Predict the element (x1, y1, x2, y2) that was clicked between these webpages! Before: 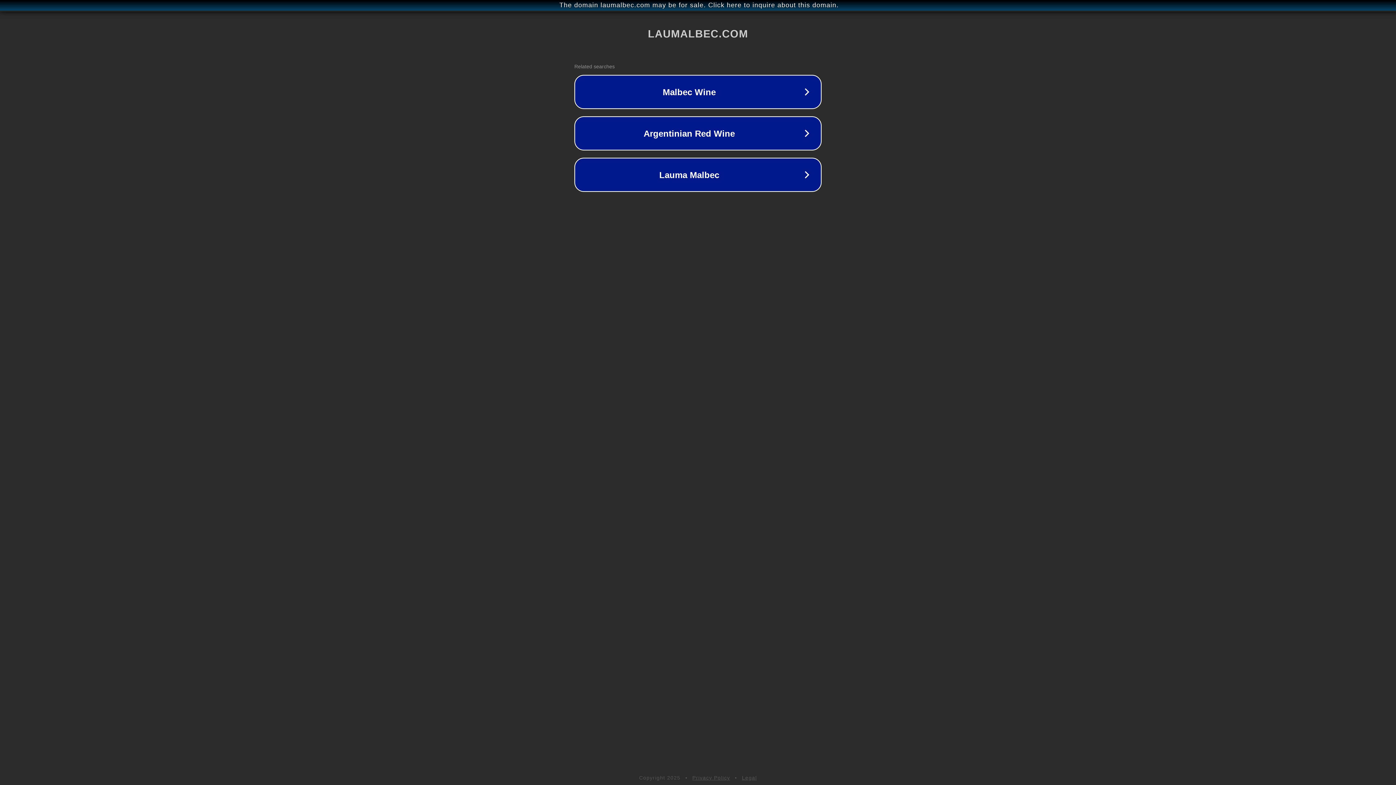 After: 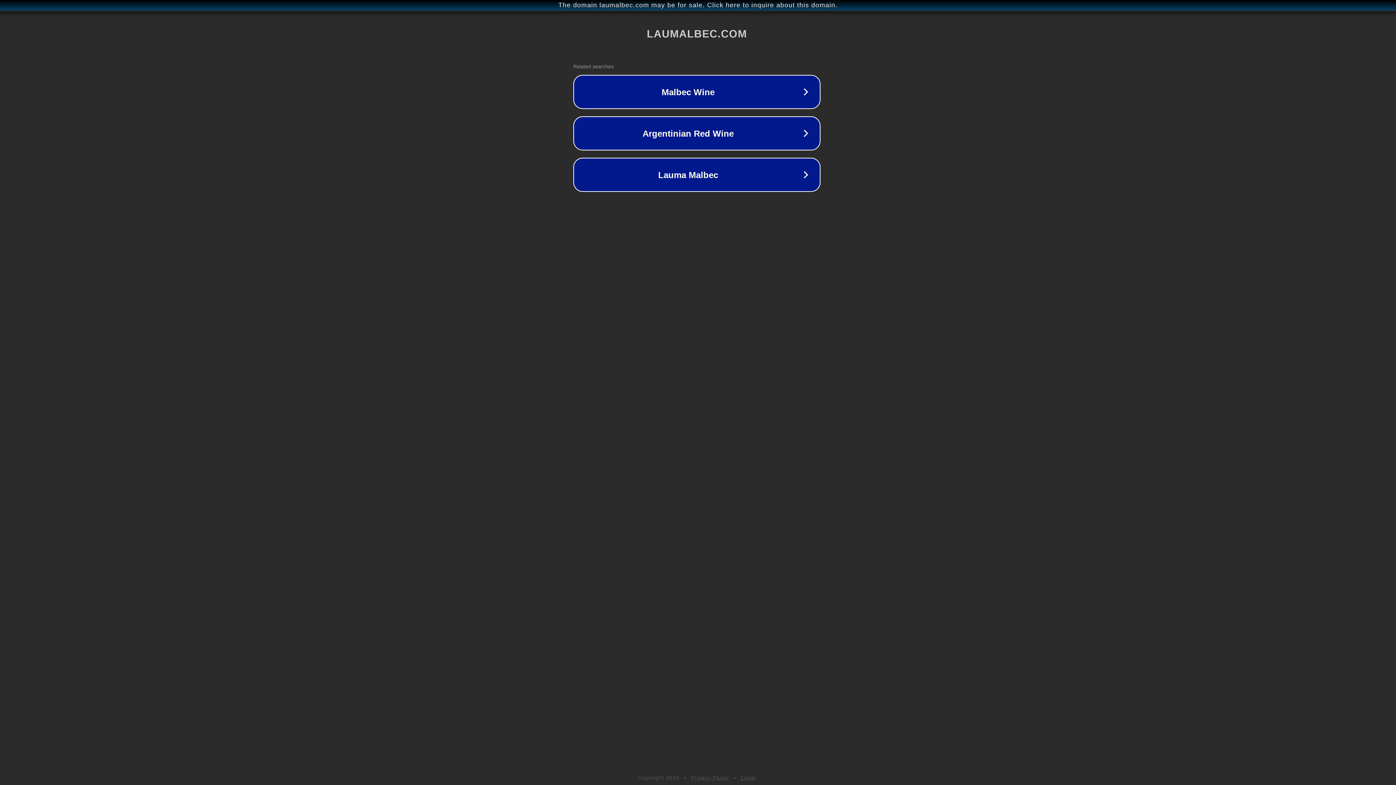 Action: label: The domain laumalbec.com may be for sale. Click here to inquire about this domain. bbox: (1, 1, 1397, 9)